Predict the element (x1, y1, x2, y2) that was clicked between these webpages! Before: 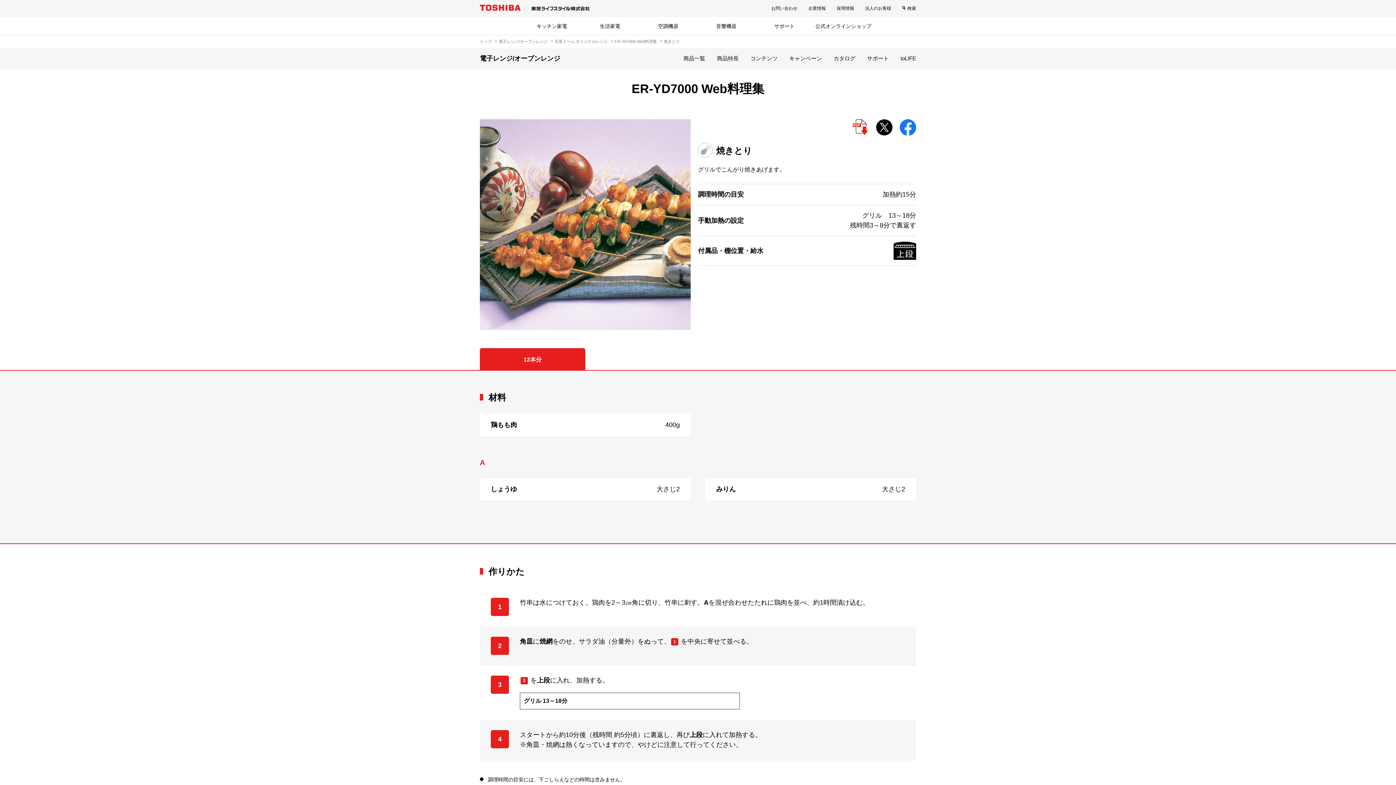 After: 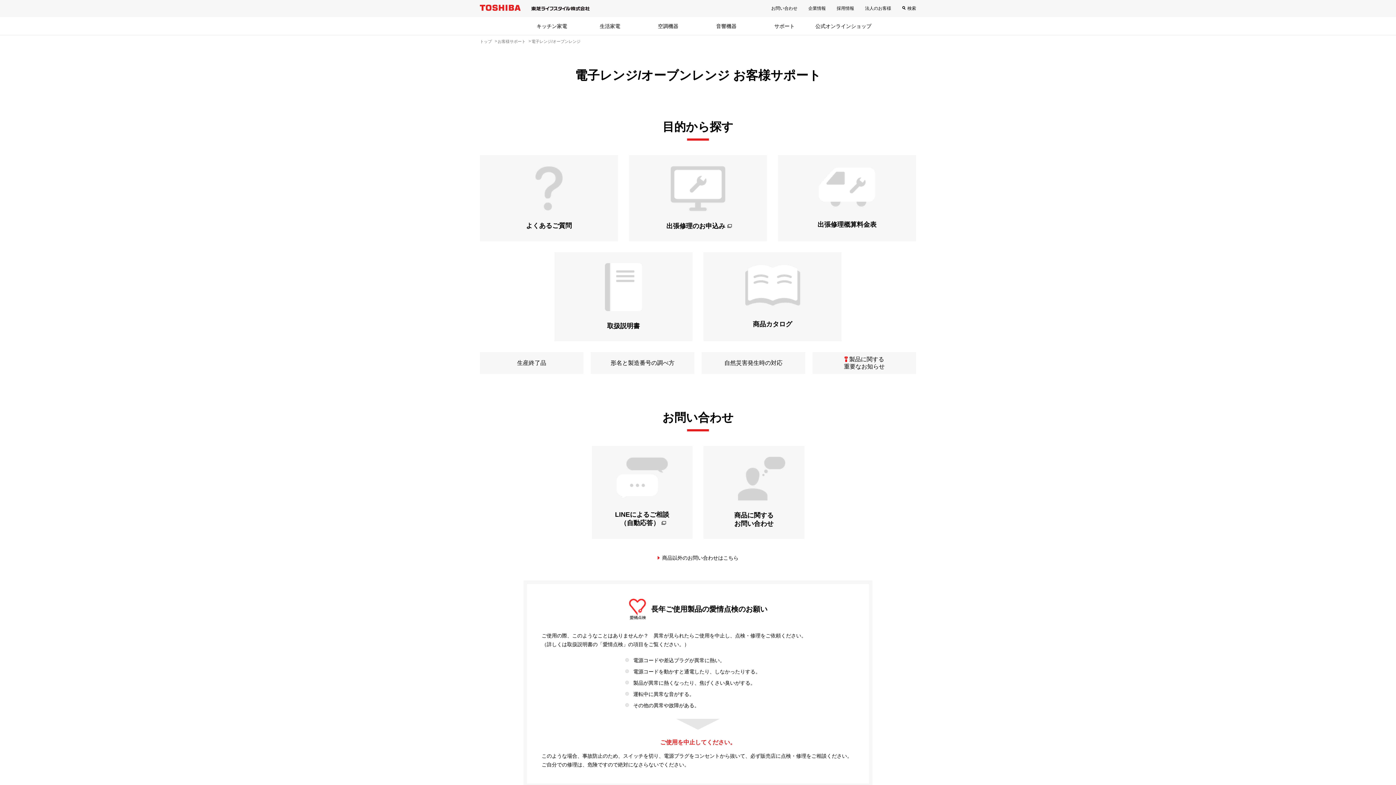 Action: bbox: (867, 48, 889, 69) label: サポート